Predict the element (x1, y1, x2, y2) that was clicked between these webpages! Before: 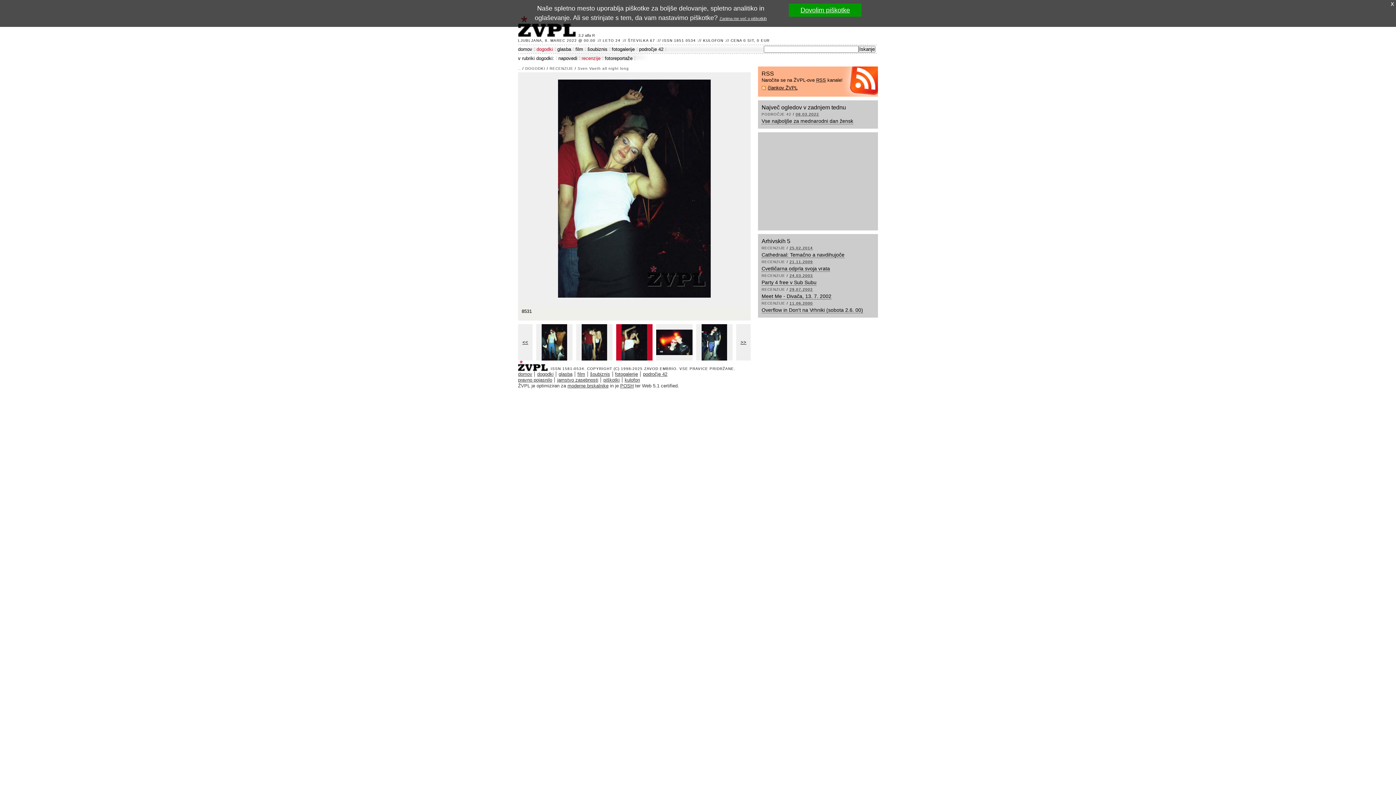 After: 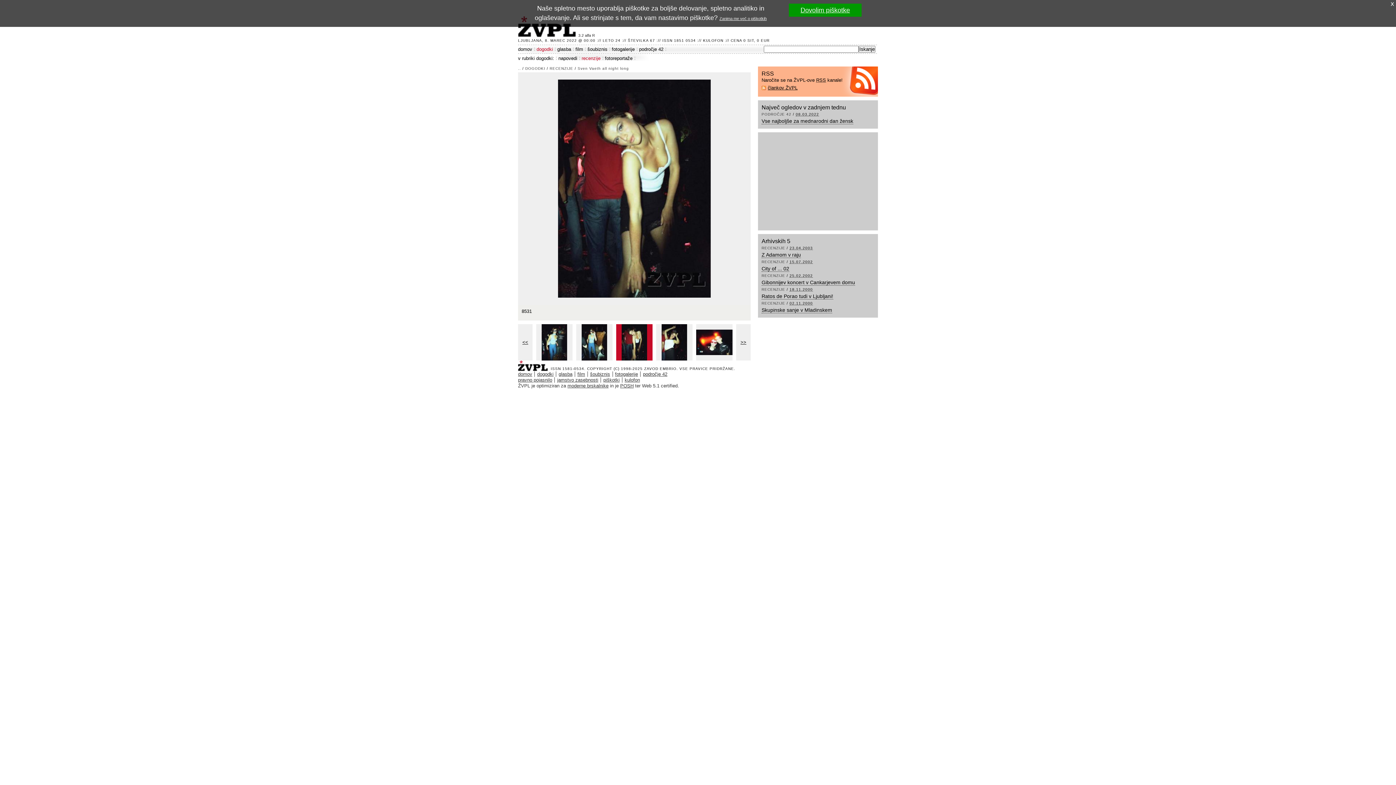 Action: bbox: (518, 324, 532, 360) label: <<